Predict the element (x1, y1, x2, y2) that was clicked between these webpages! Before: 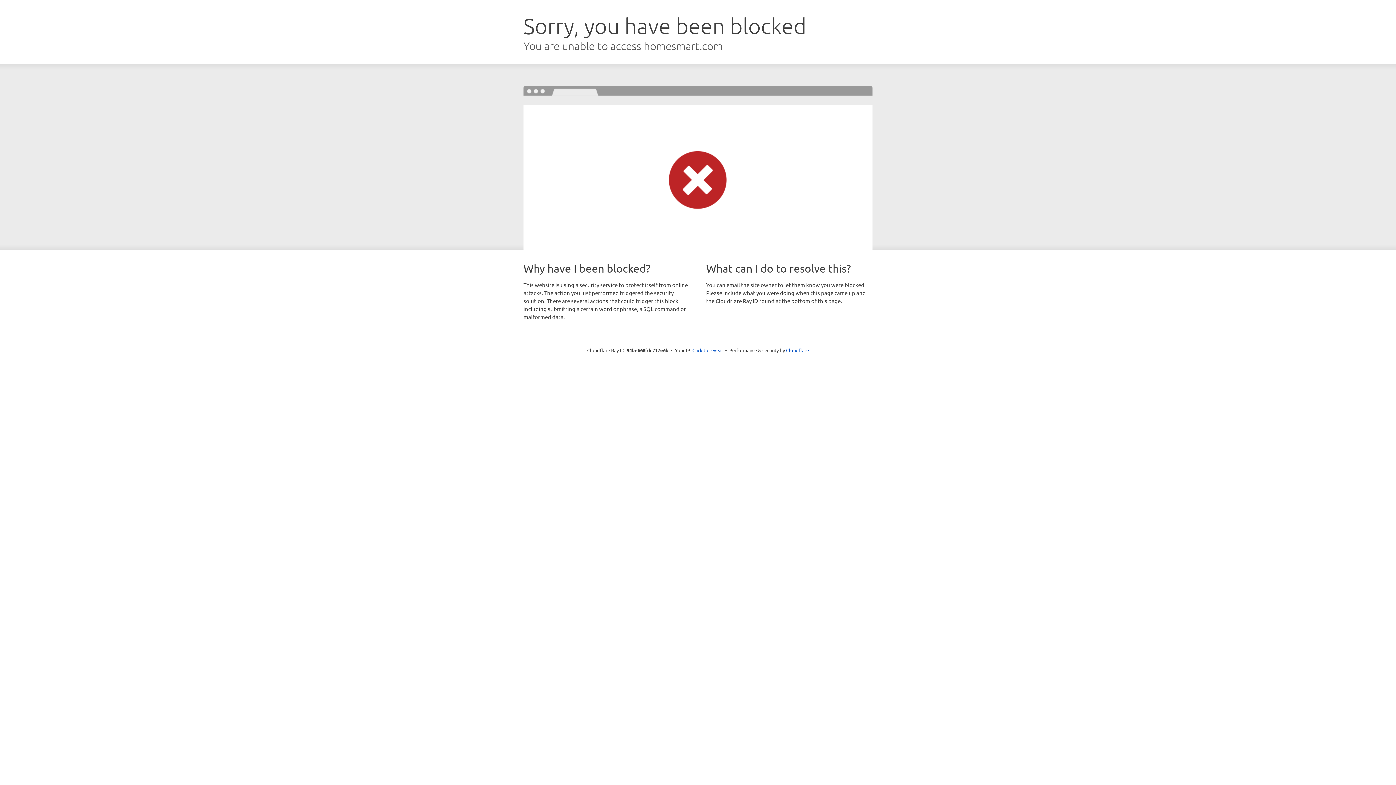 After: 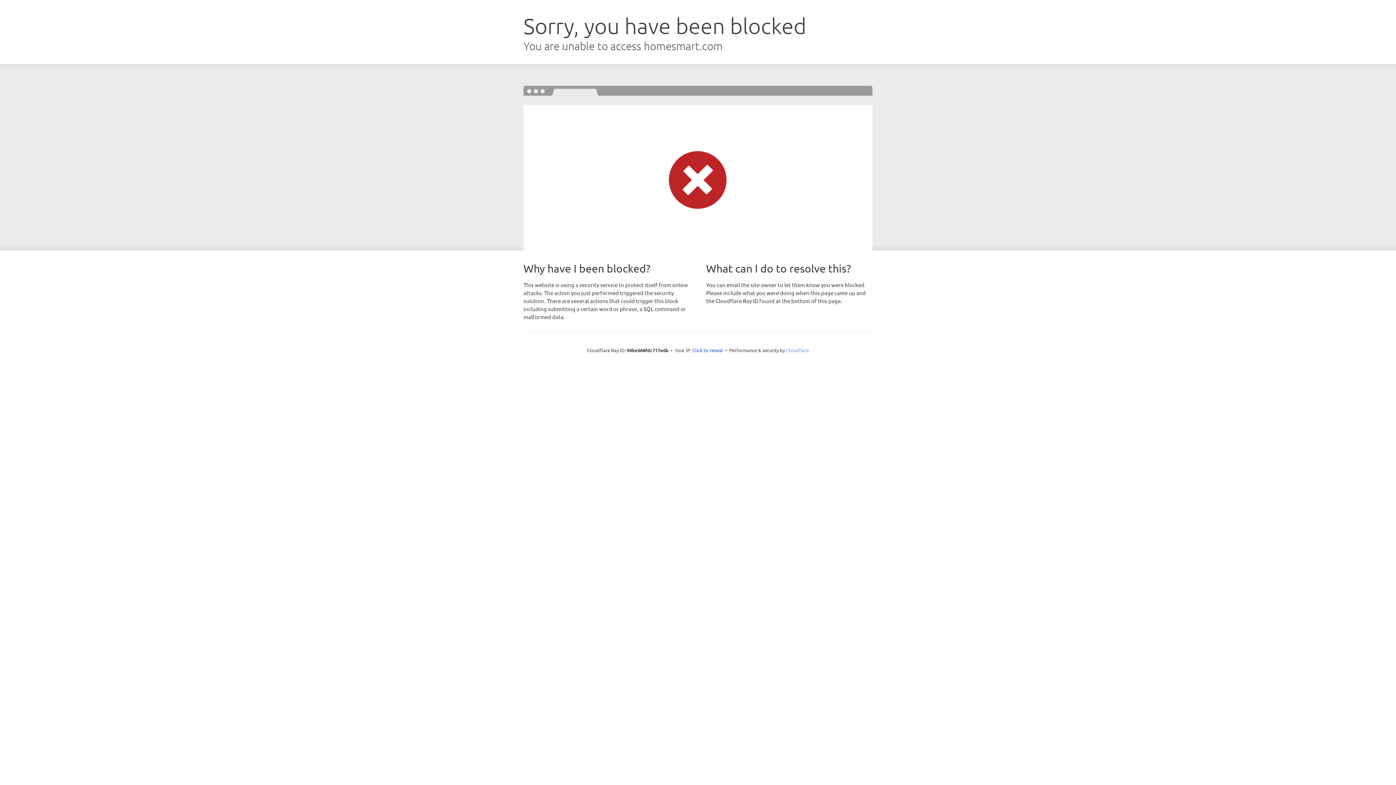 Action: label: Cloudflare bbox: (786, 347, 809, 353)